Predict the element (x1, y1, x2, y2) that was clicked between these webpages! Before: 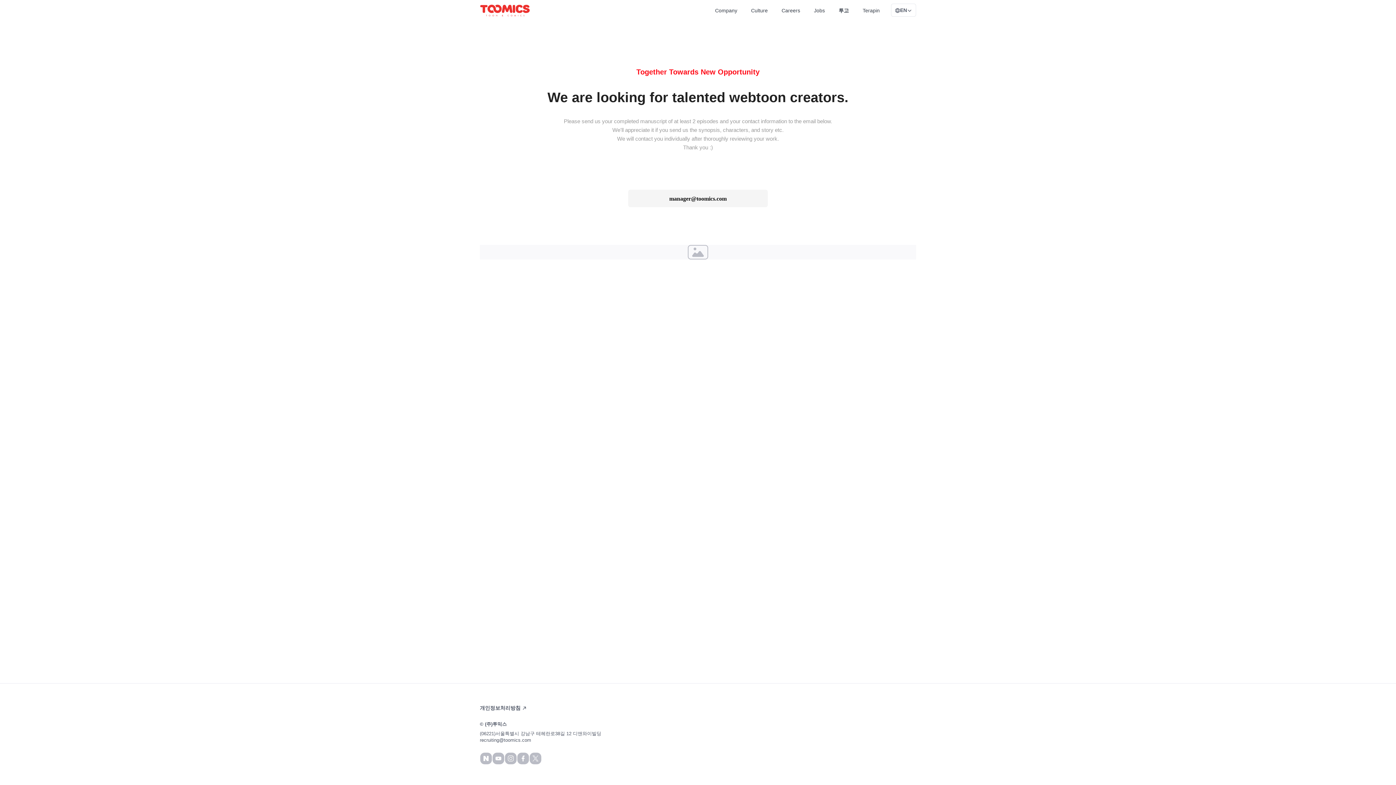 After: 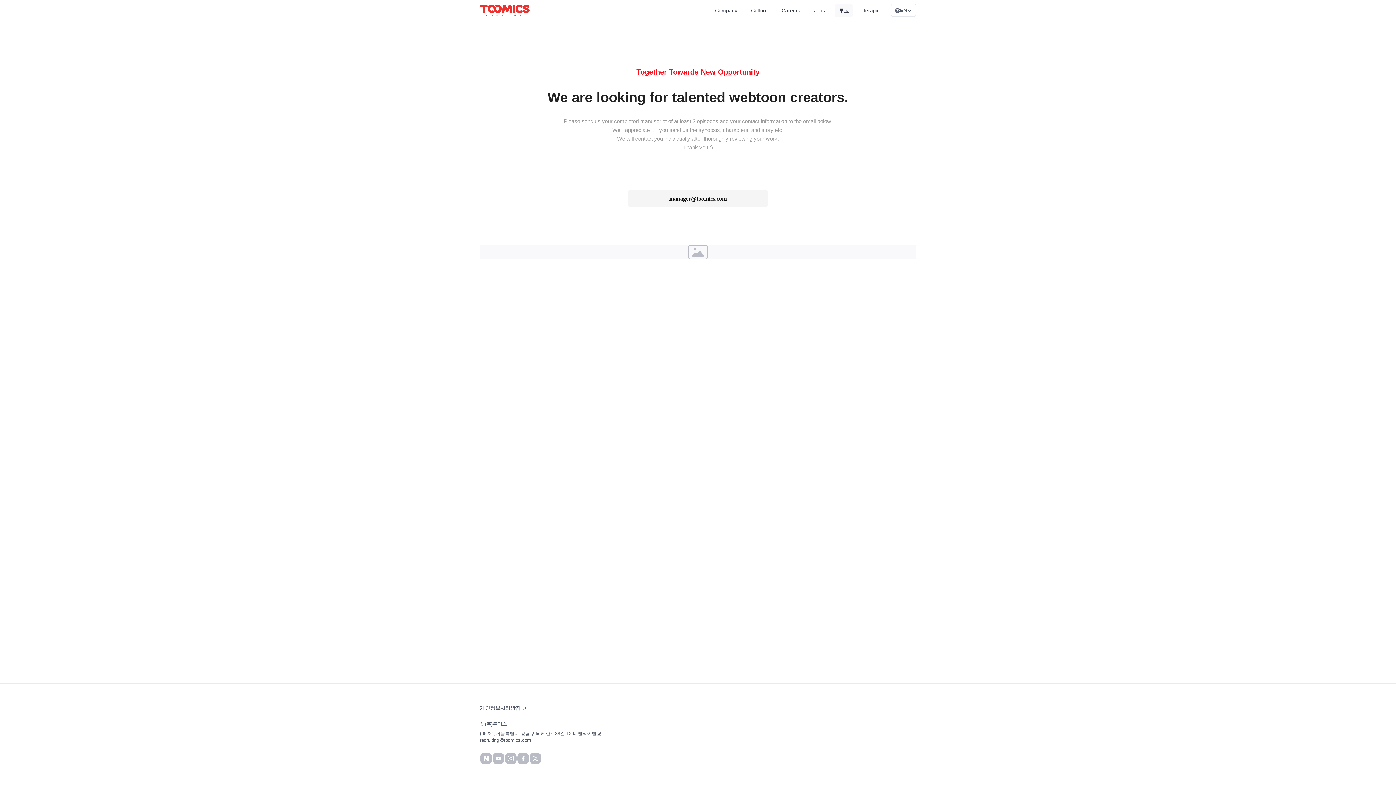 Action: label: 투고 bbox: (834, 3, 853, 17)